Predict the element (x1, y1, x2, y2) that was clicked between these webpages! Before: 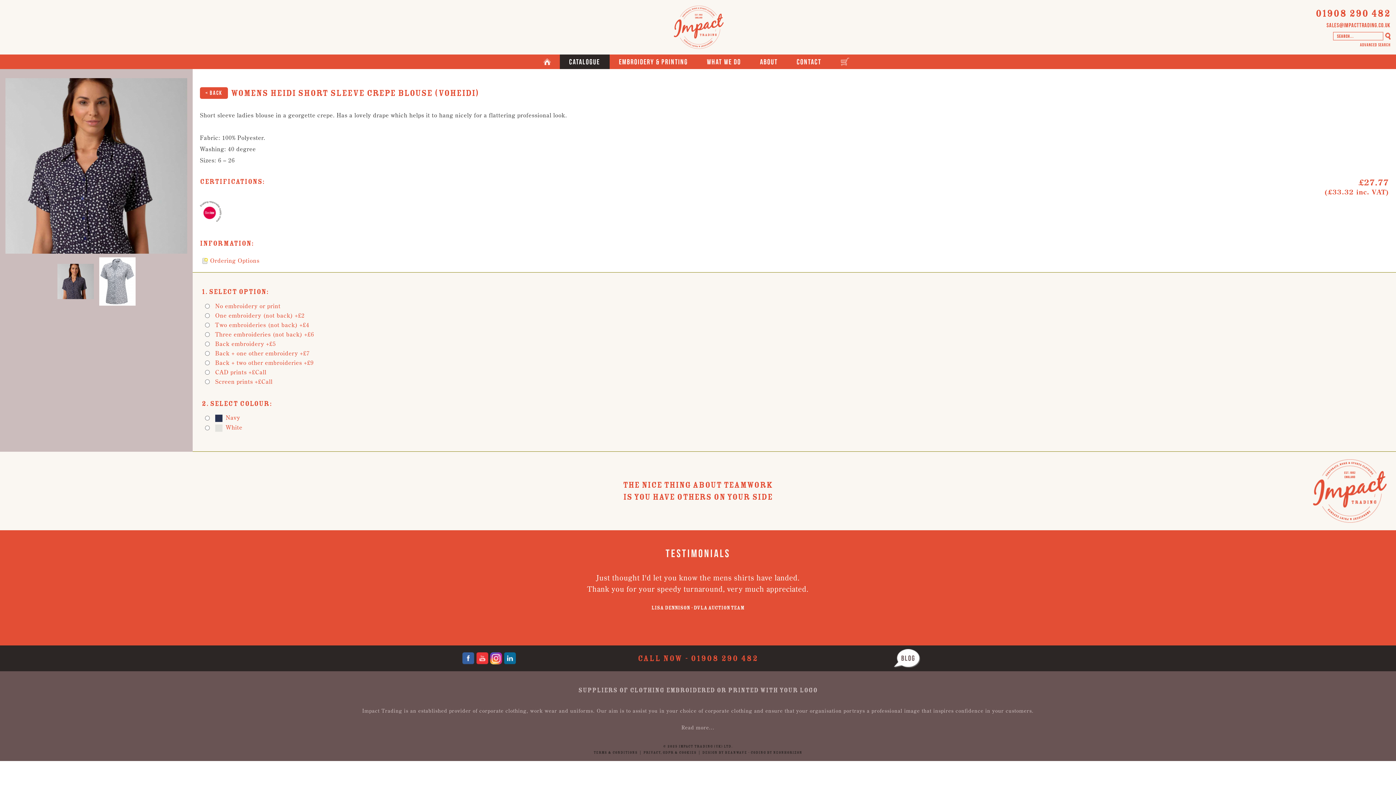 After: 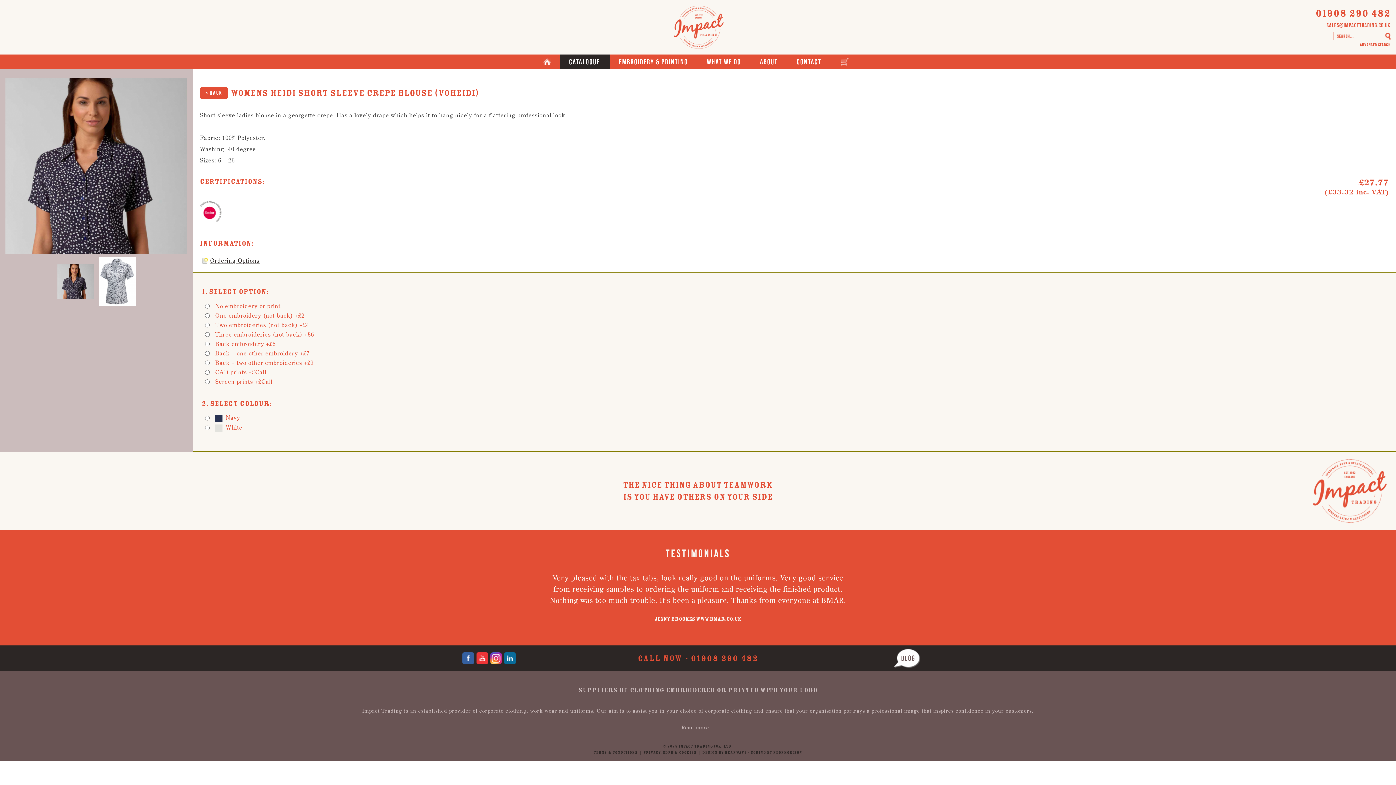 Action: bbox: (202, 257, 259, 264) label: Ordering Options